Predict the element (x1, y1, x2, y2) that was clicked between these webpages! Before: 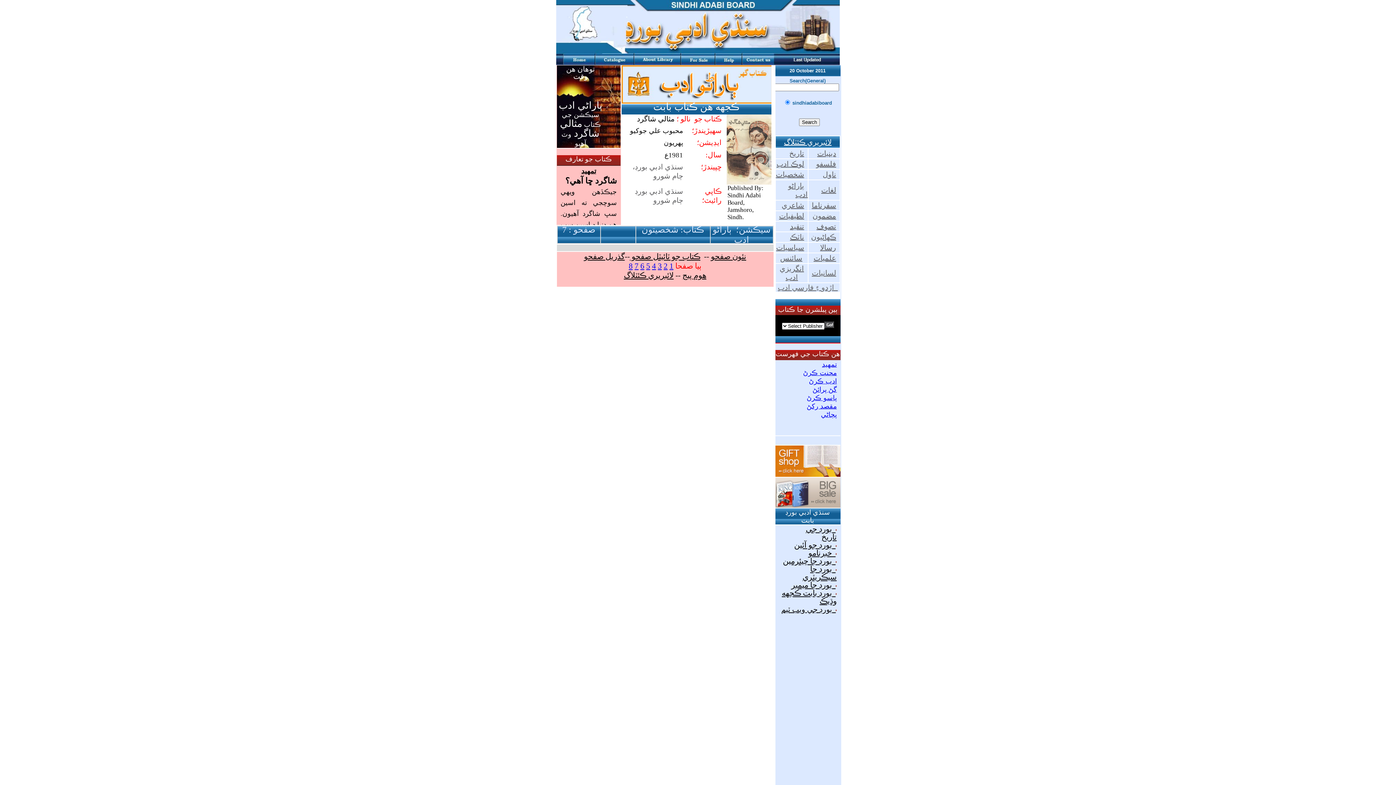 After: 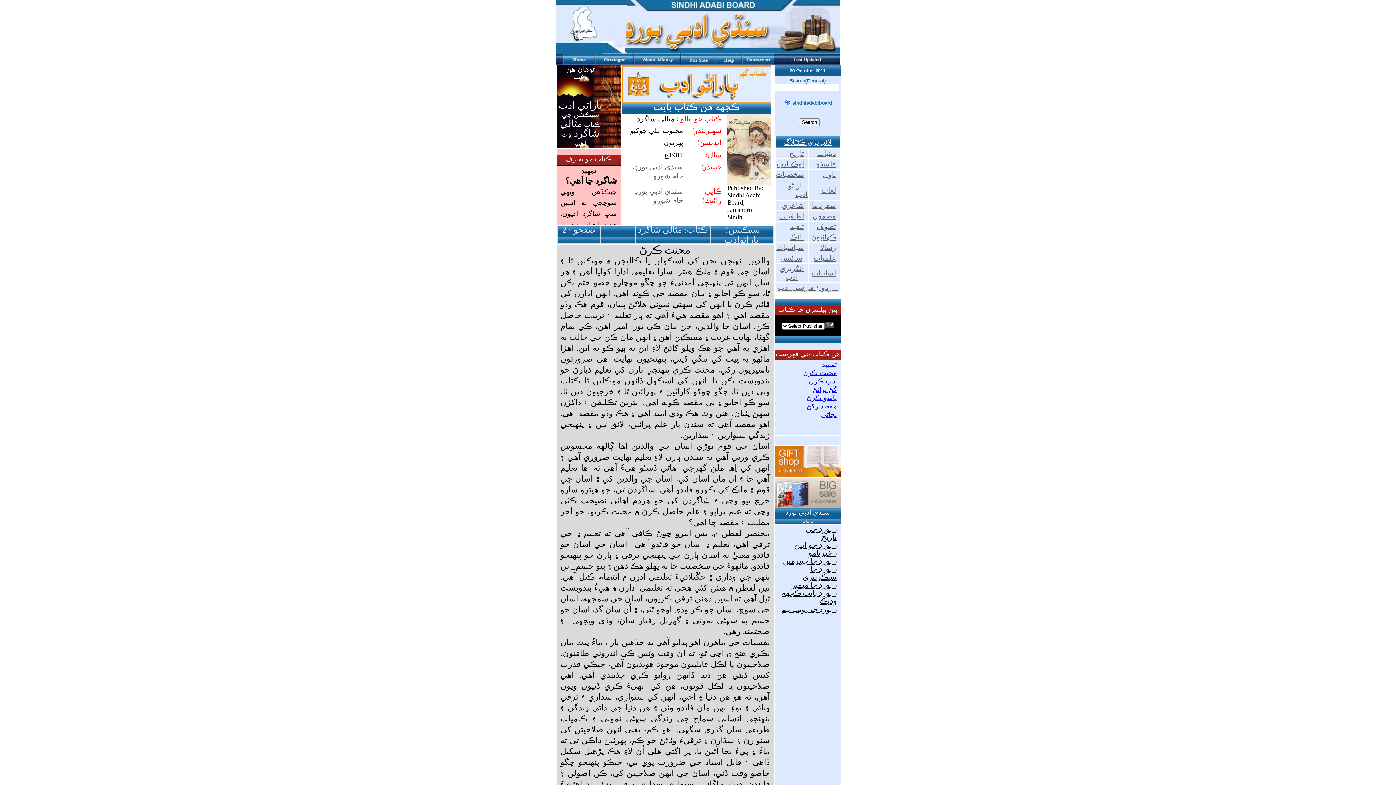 Action: bbox: (663, 261, 667, 270) label: 2